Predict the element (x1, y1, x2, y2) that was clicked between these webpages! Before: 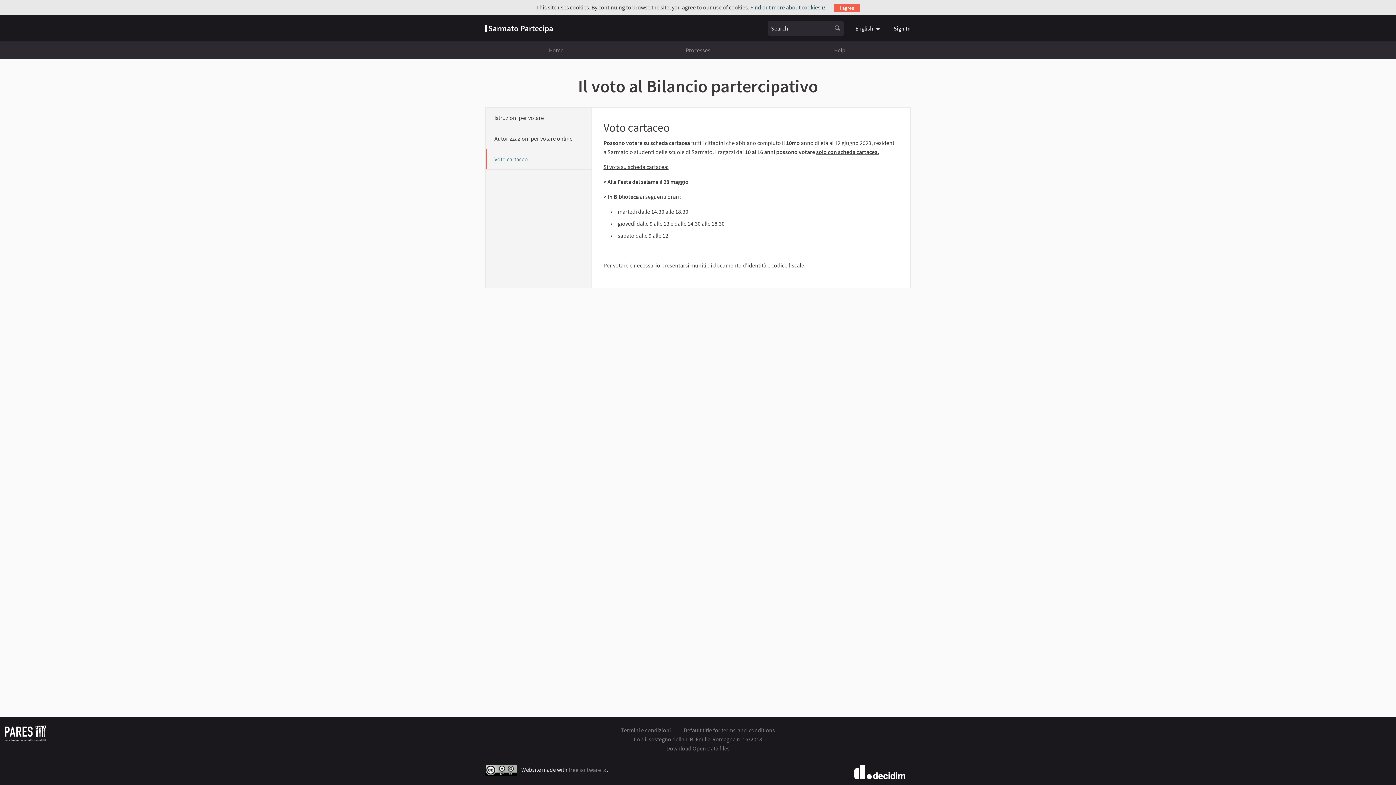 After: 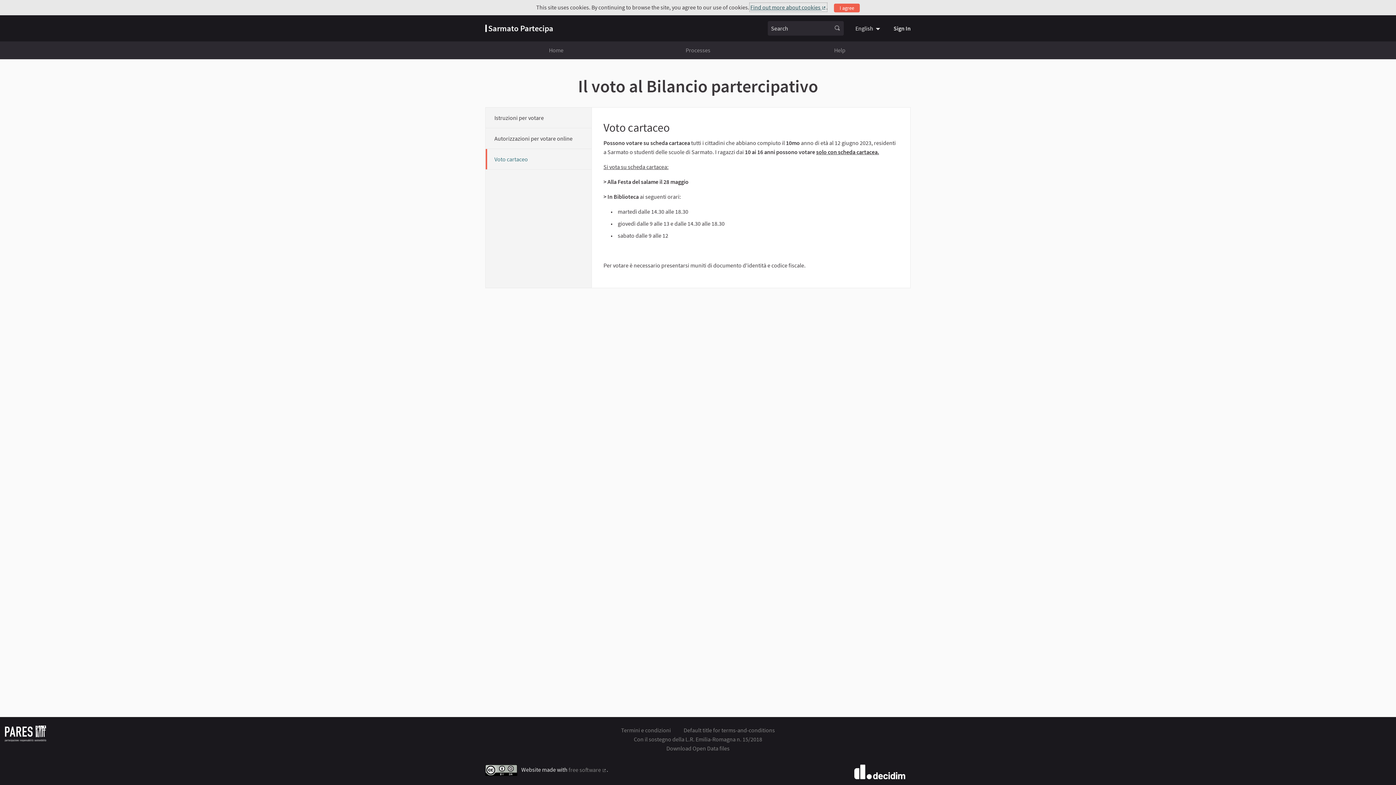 Action: bbox: (750, 3, 826, 10) label: Find out more about cookies 
(External link)